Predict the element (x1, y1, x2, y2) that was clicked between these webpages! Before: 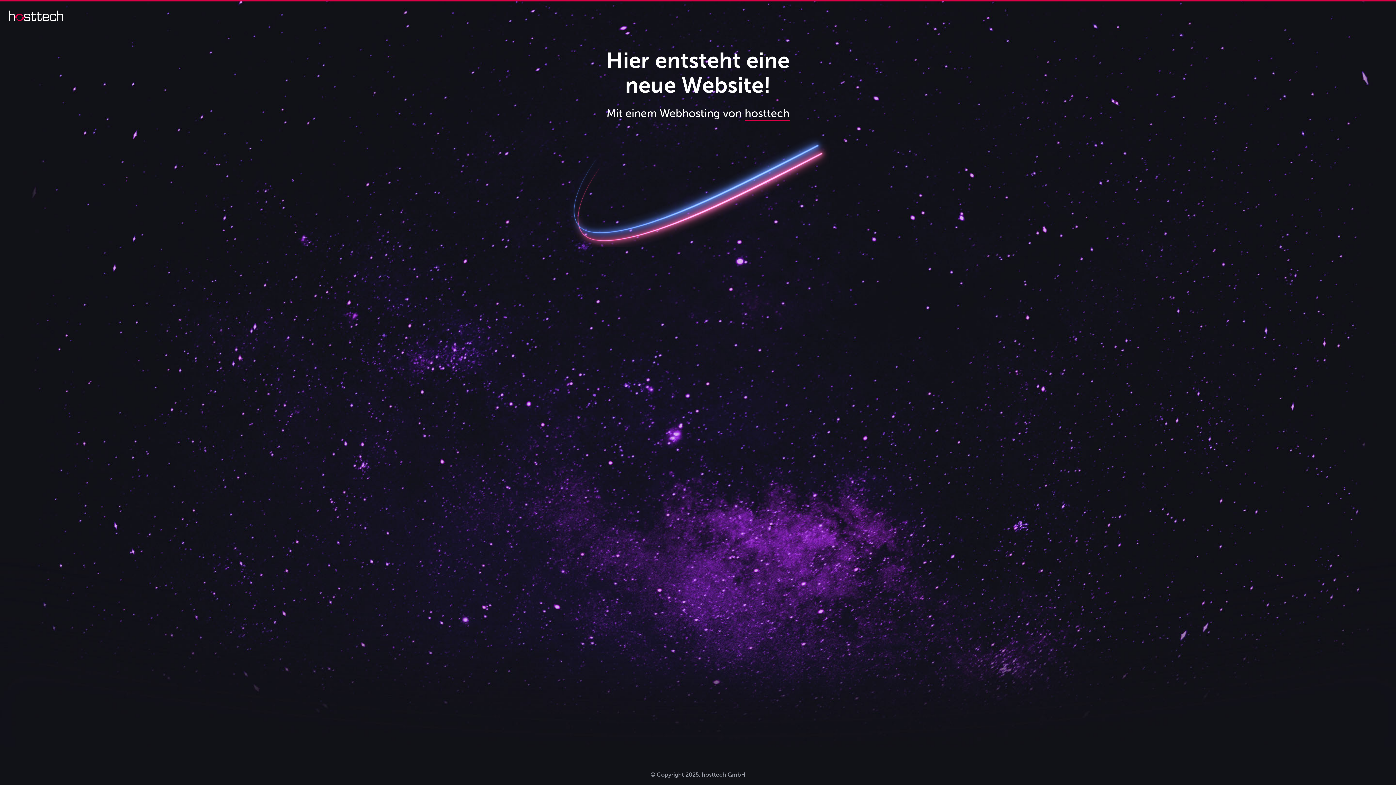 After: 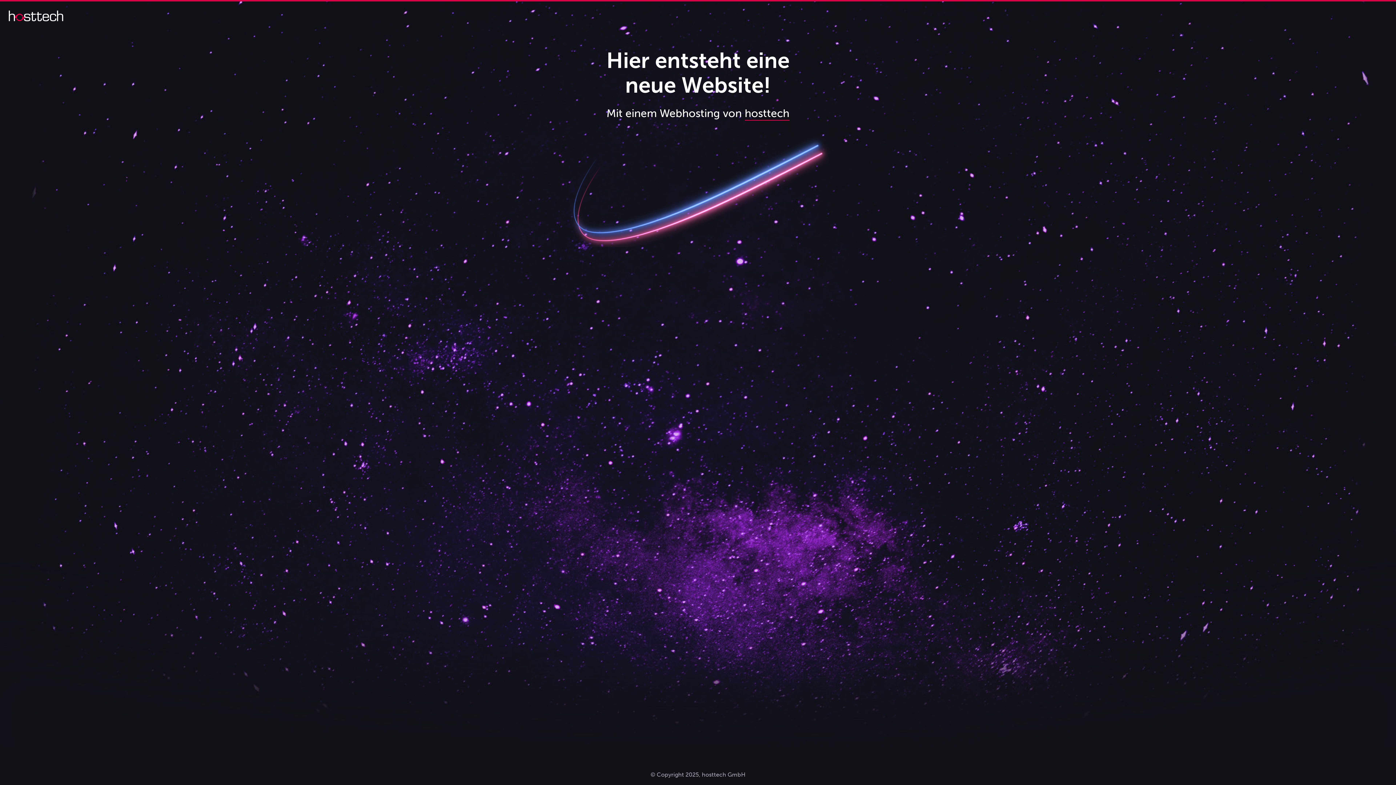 Action: bbox: (8, 16, 63, 22)